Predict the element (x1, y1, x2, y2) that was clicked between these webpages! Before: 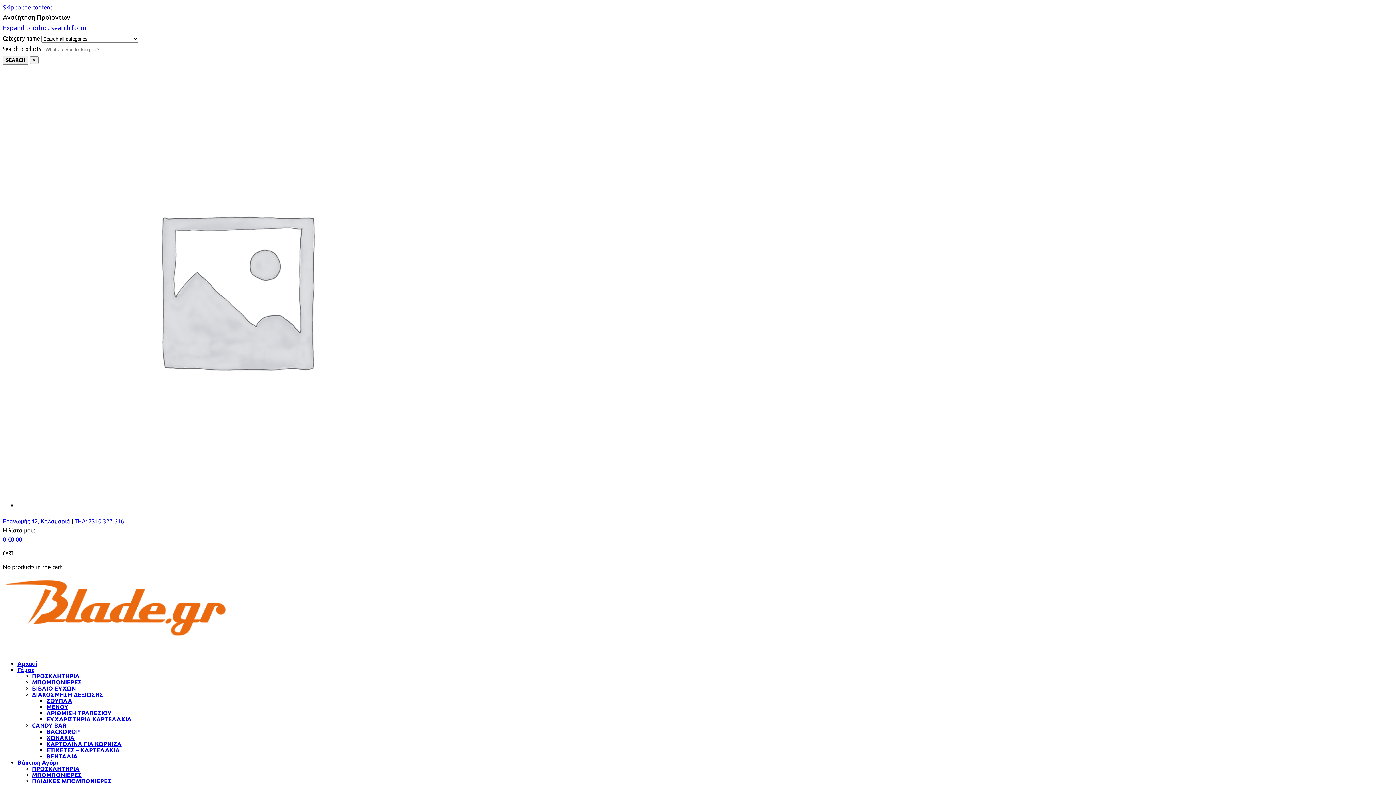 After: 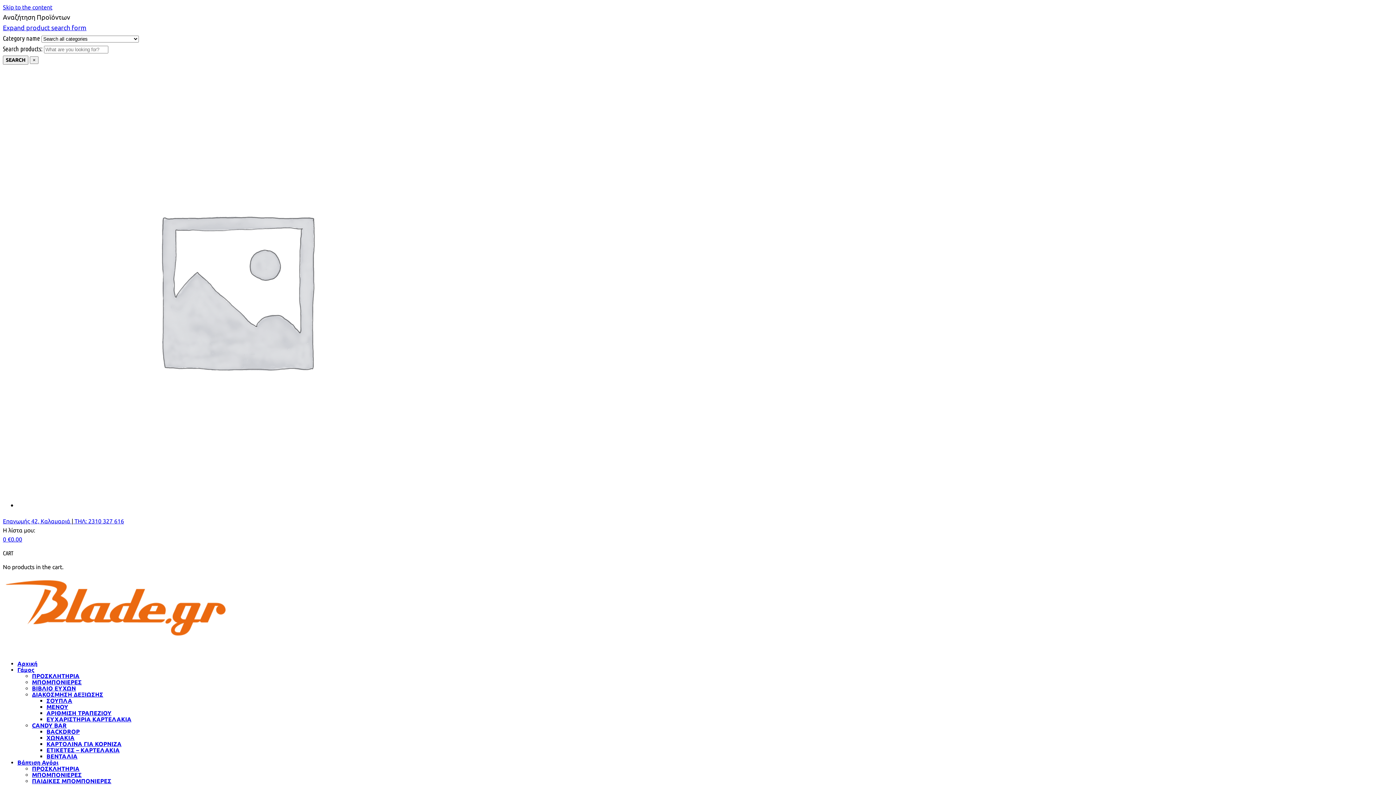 Action: bbox: (2, 647, 228, 653)